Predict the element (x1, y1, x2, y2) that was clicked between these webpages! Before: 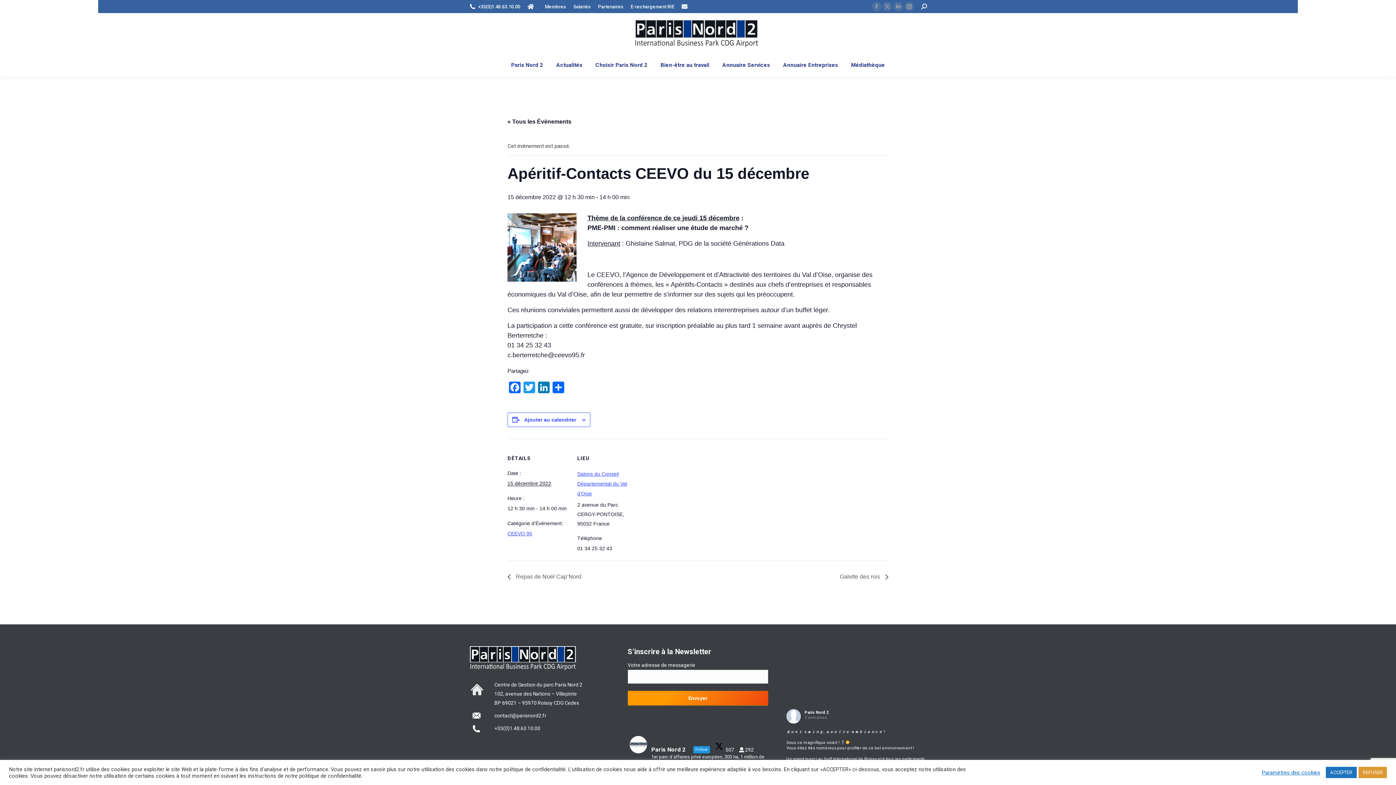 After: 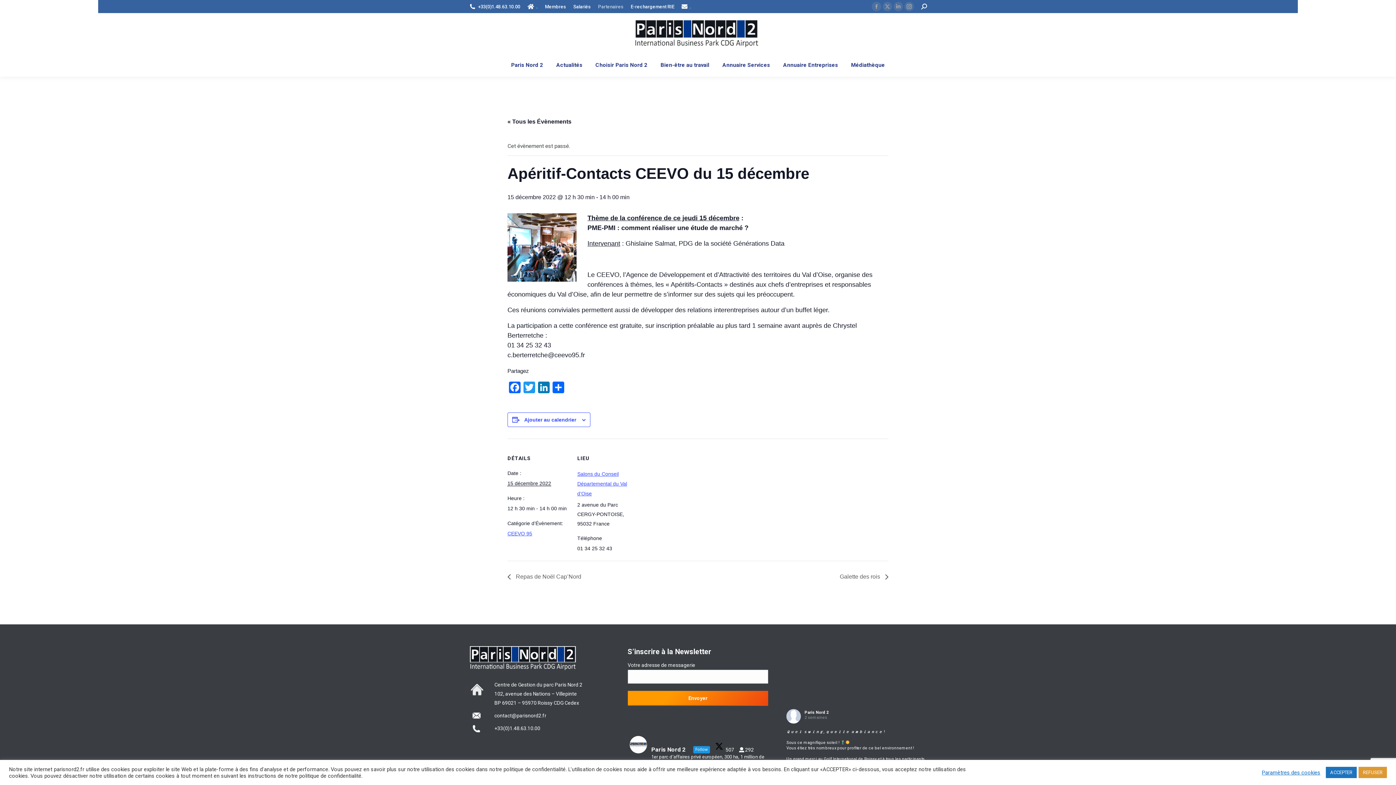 Action: bbox: (598, 3, 623, 10) label: Partenaires